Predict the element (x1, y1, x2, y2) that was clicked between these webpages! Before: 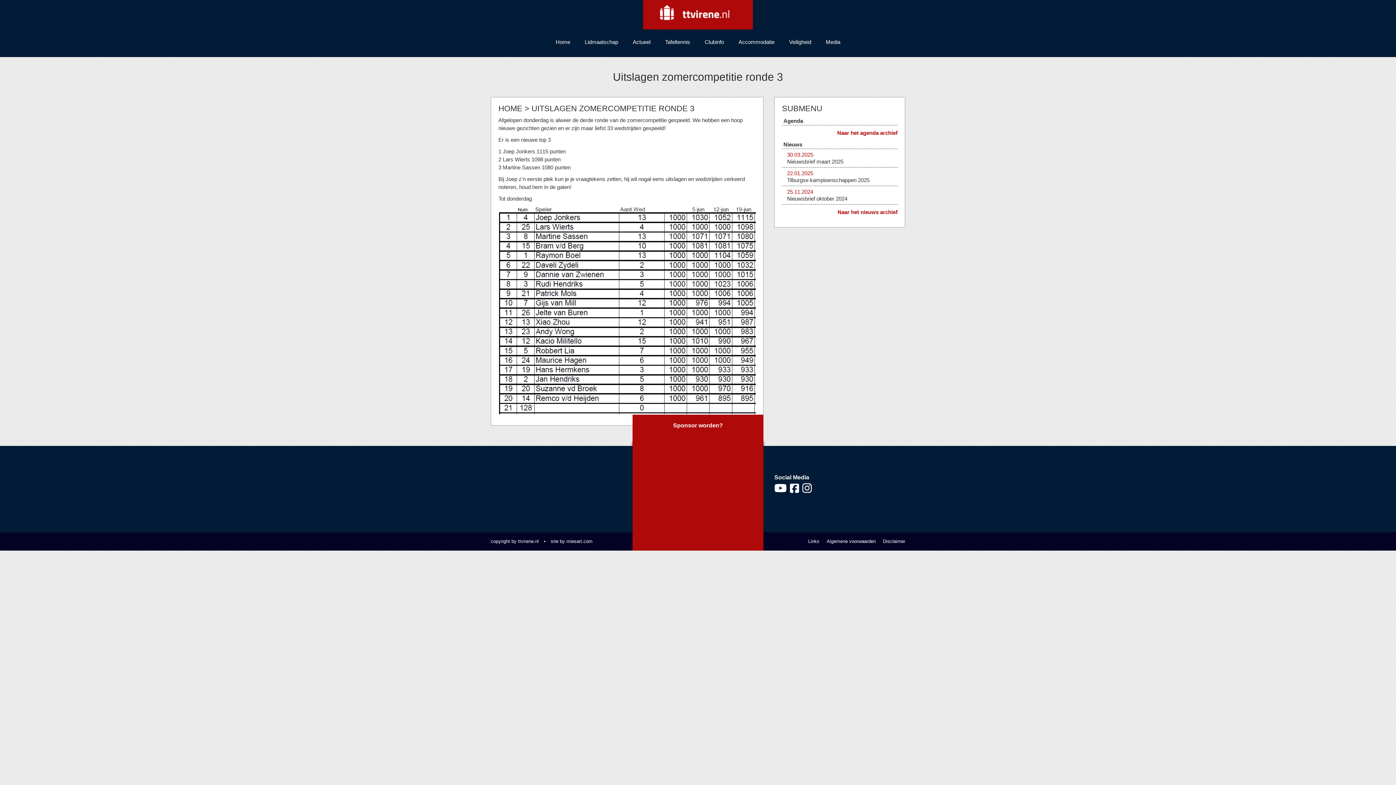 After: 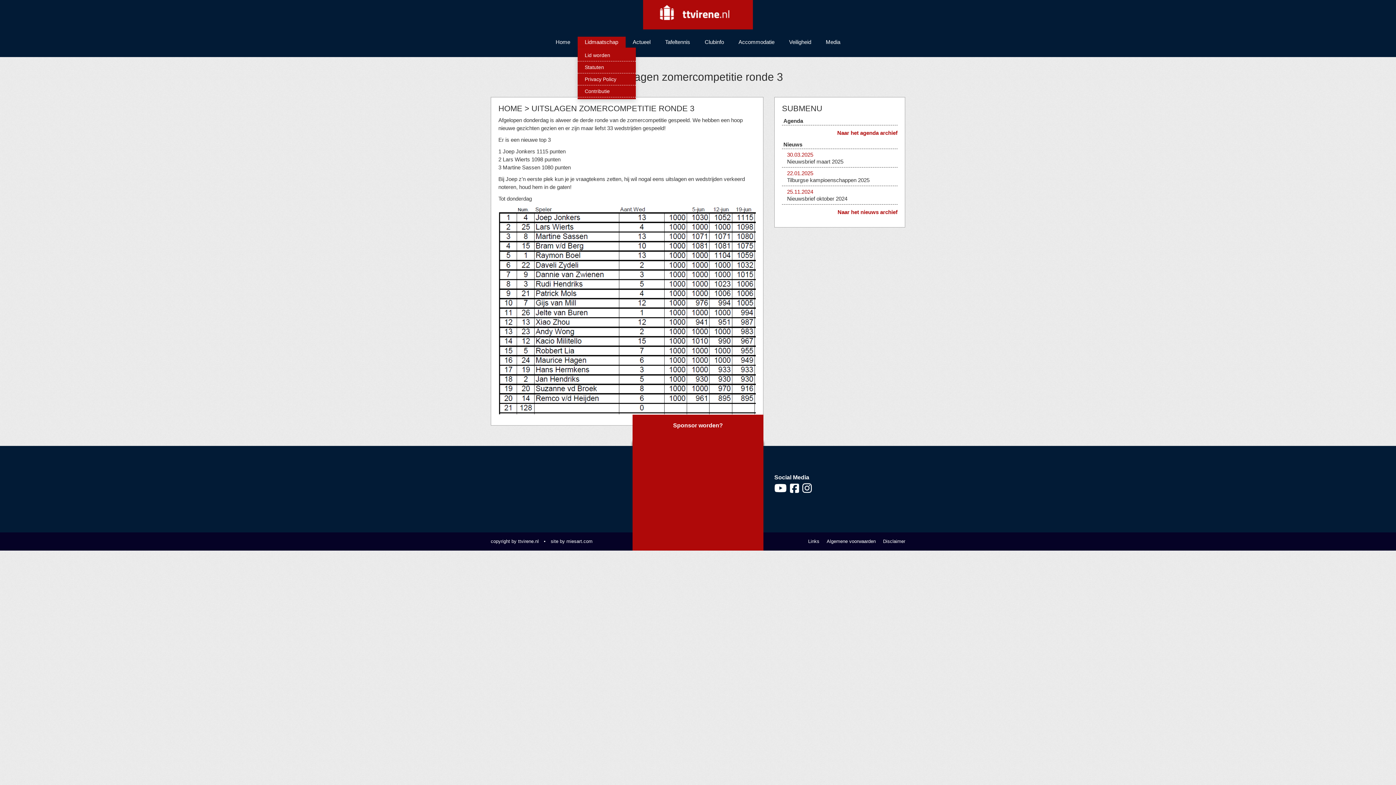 Action: label: Lidmaatschap bbox: (584, 38, 618, 45)